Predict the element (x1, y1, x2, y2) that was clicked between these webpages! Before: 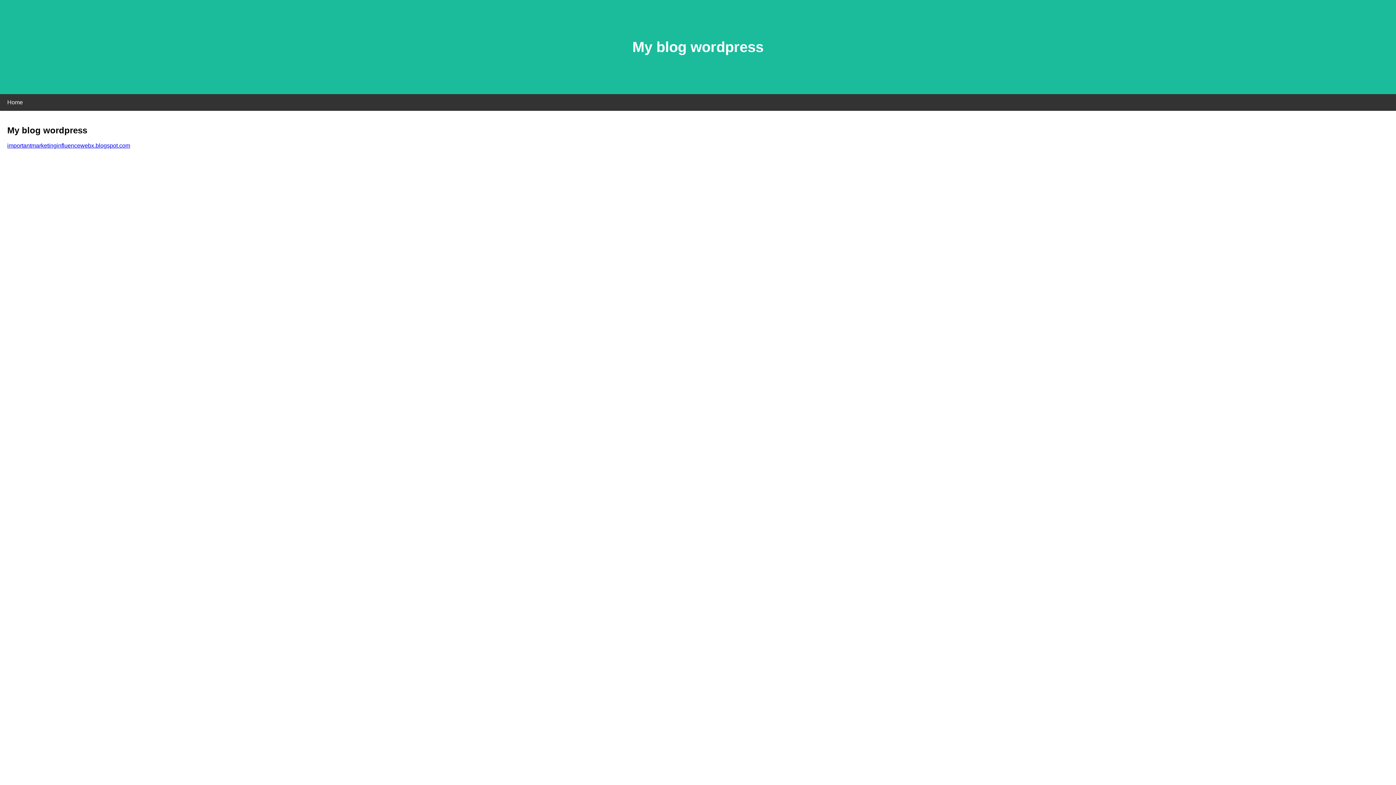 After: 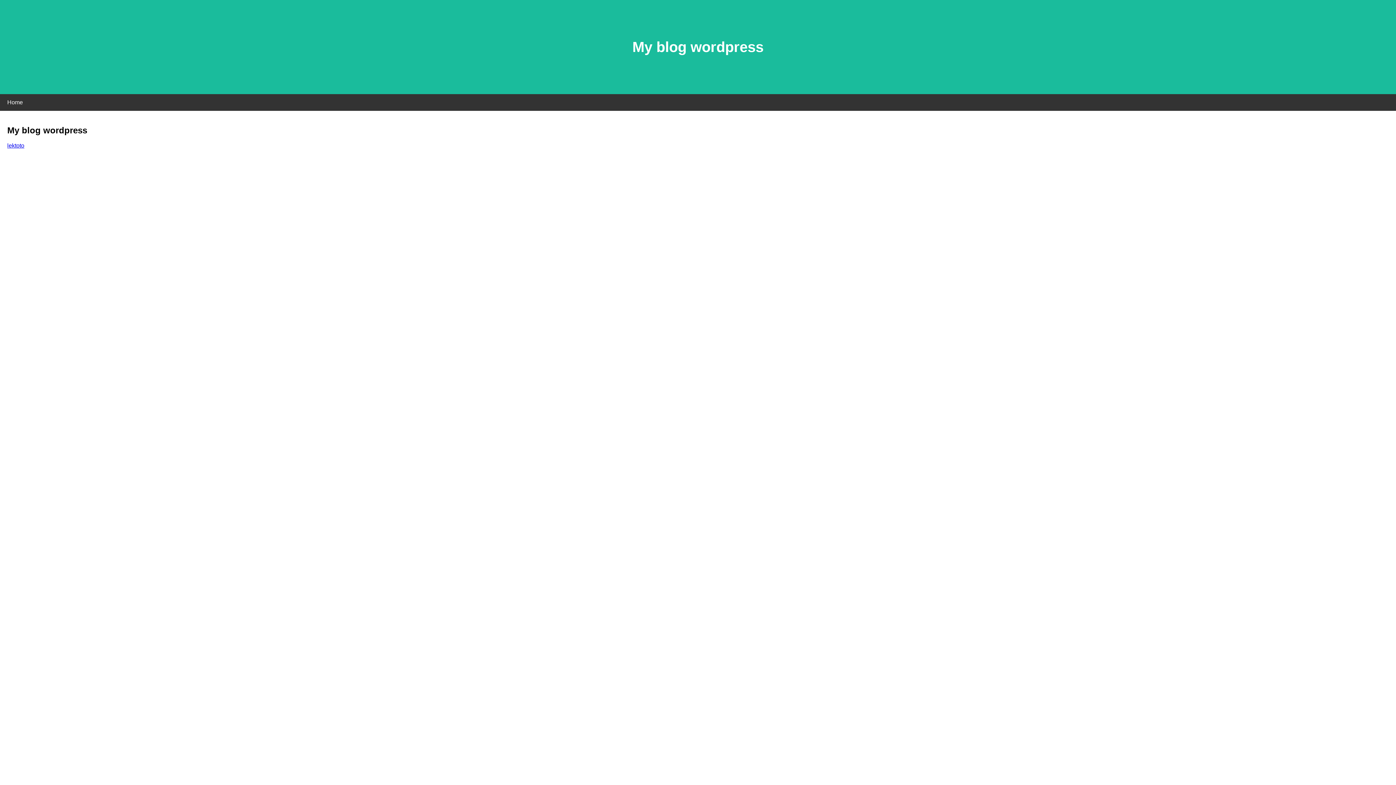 Action: label: importantmarketinginfluencewebx.blogspot.com bbox: (7, 142, 130, 148)